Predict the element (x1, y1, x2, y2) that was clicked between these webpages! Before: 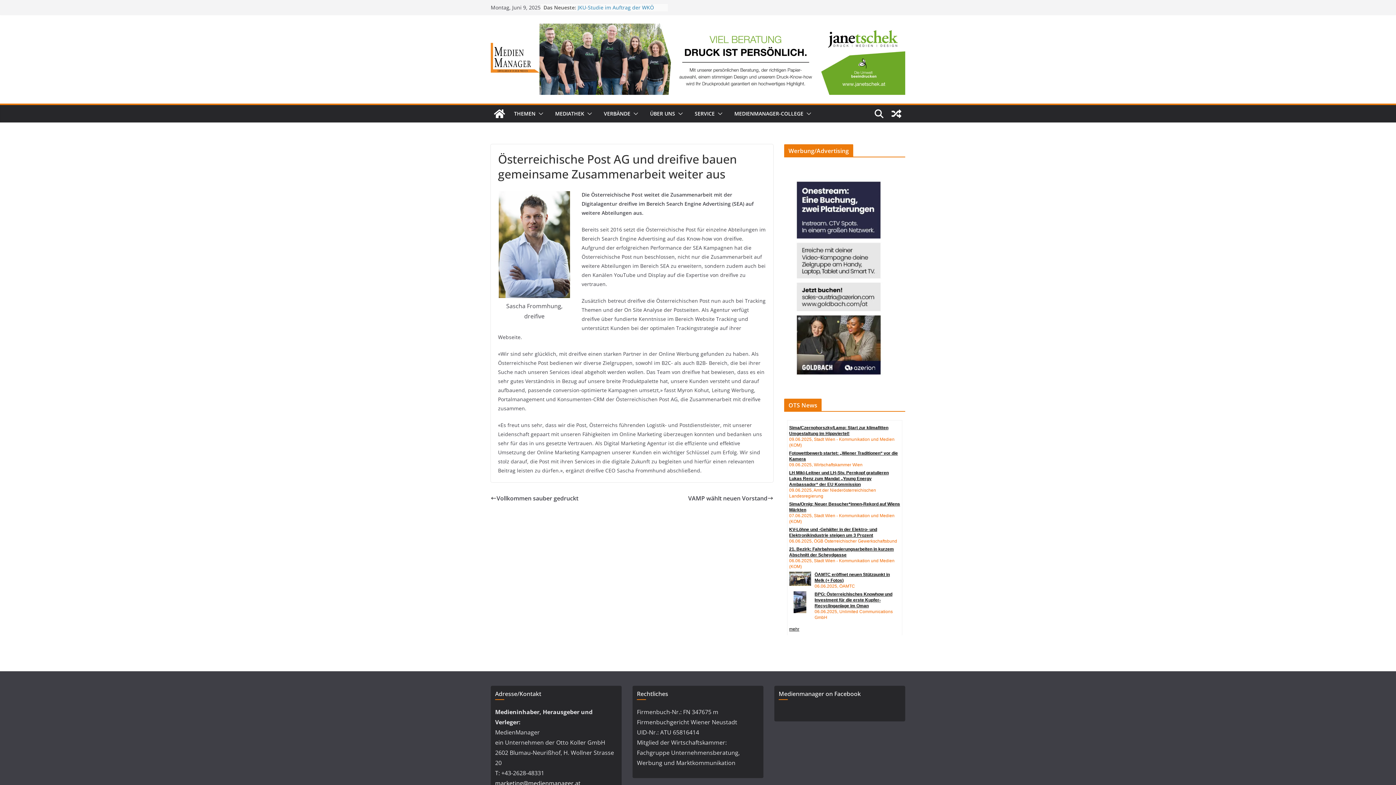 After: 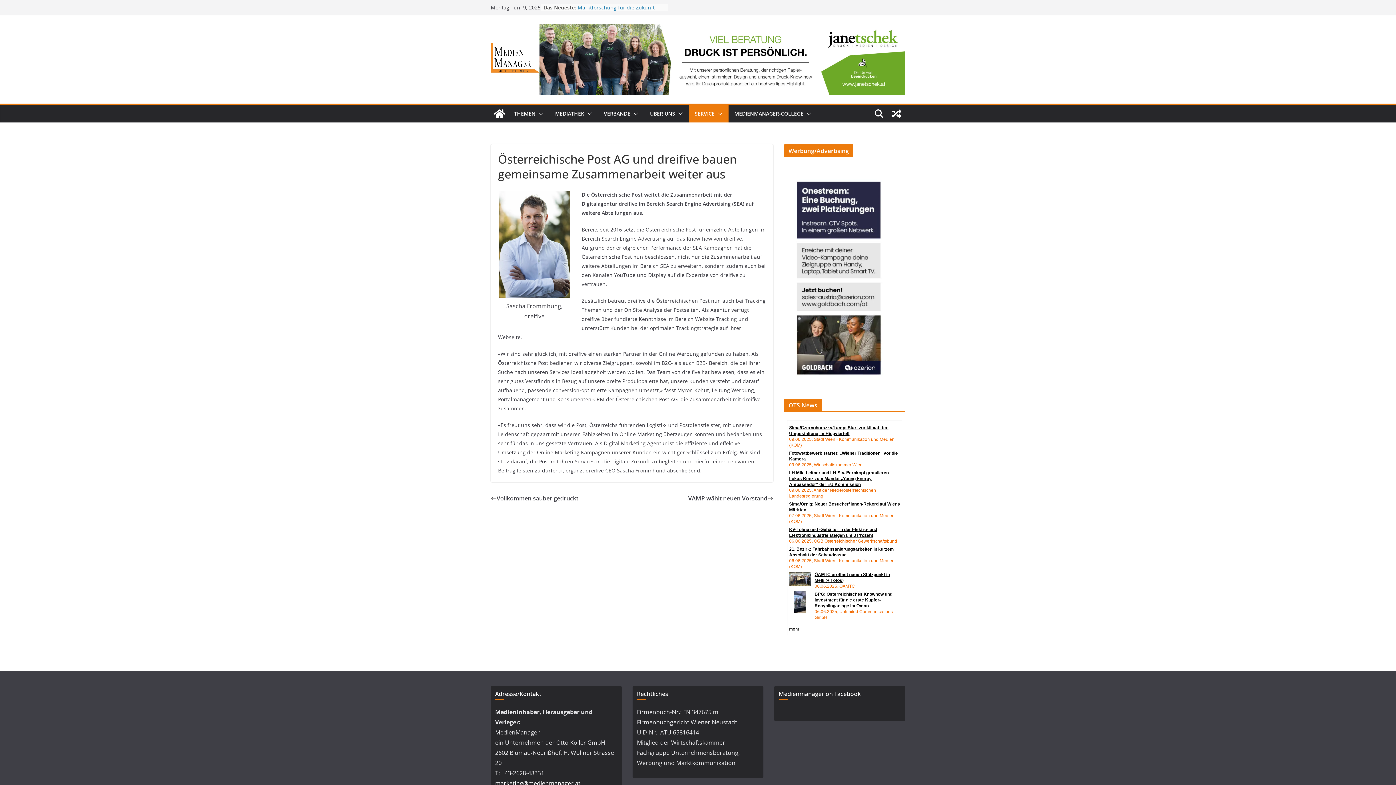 Action: bbox: (714, 108, 722, 119)